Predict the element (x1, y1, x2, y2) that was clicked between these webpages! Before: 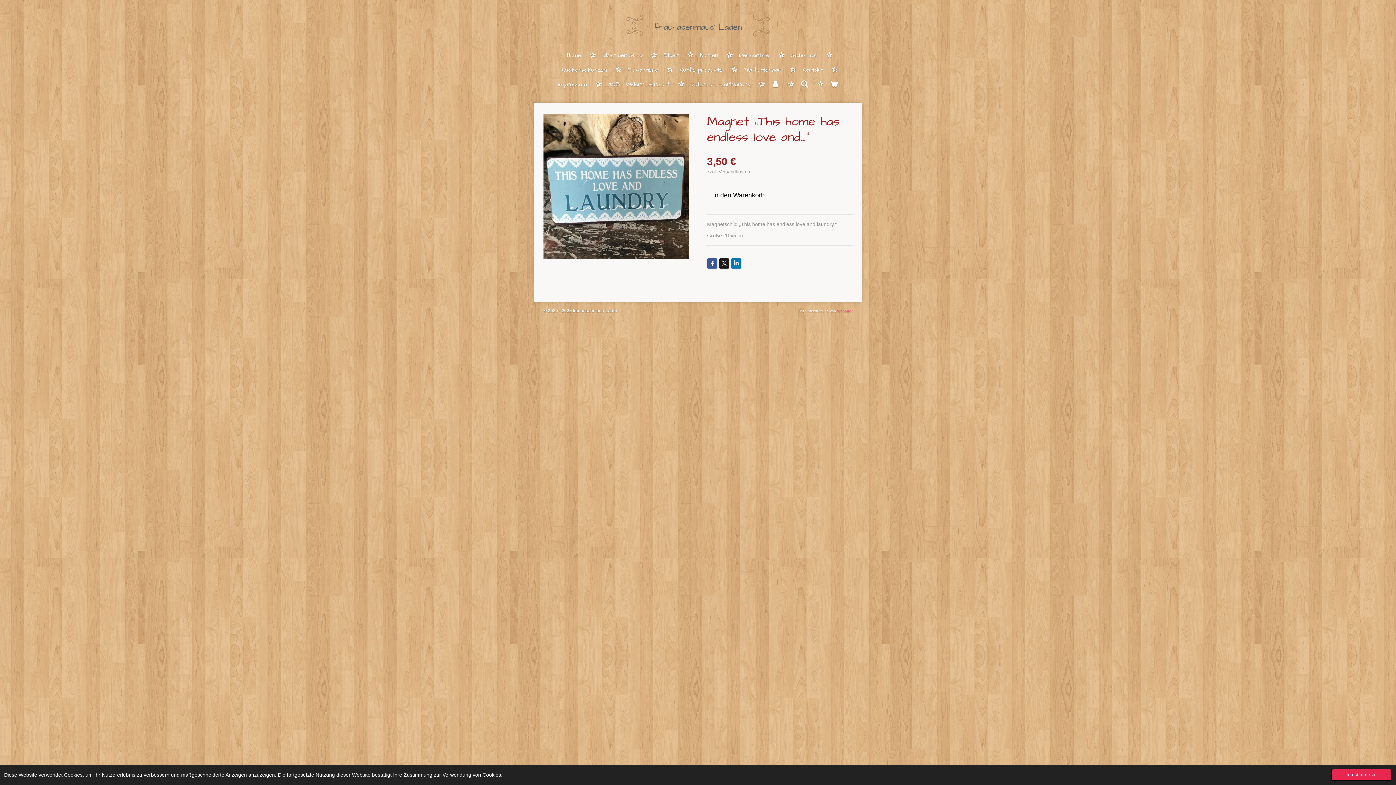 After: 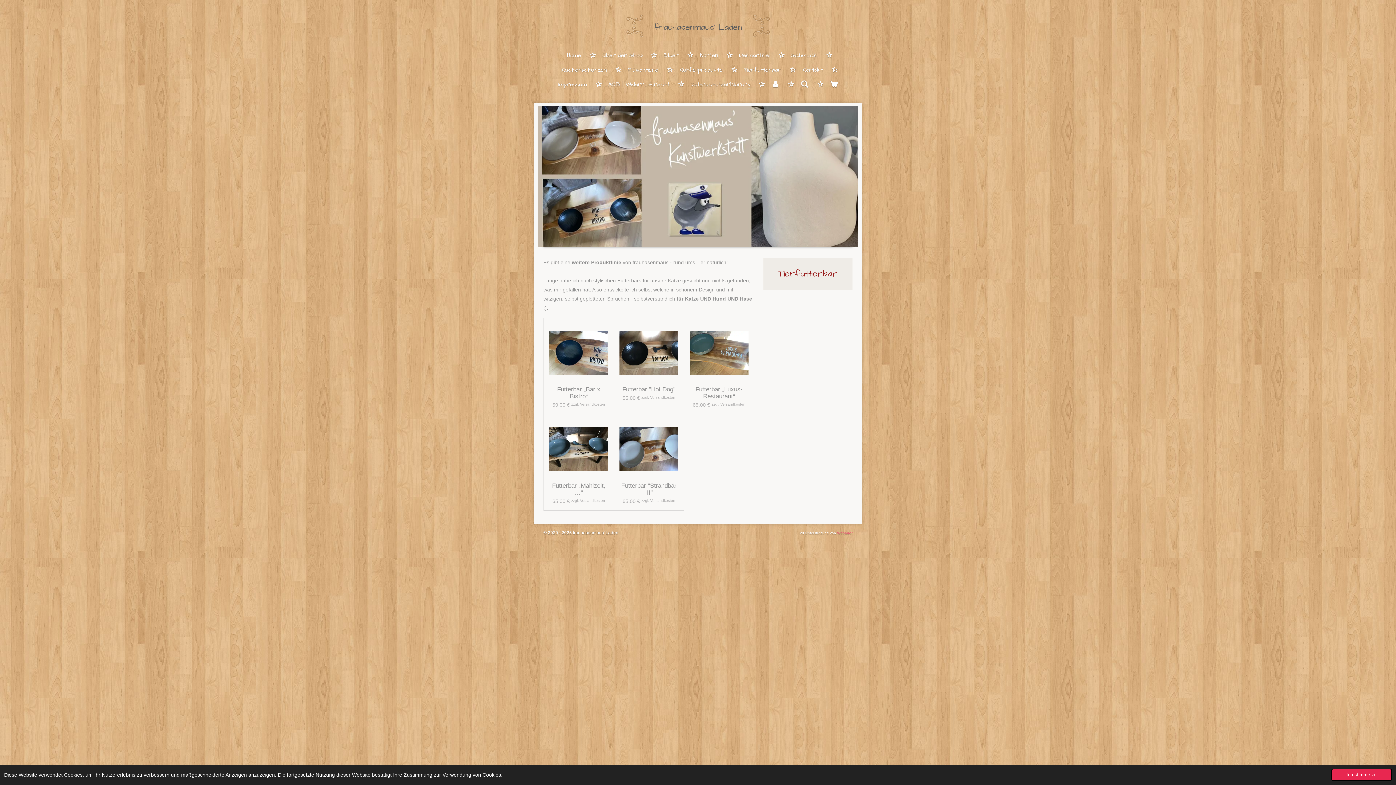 Action: label: Tierfutterbar bbox: (739, 62, 786, 77)